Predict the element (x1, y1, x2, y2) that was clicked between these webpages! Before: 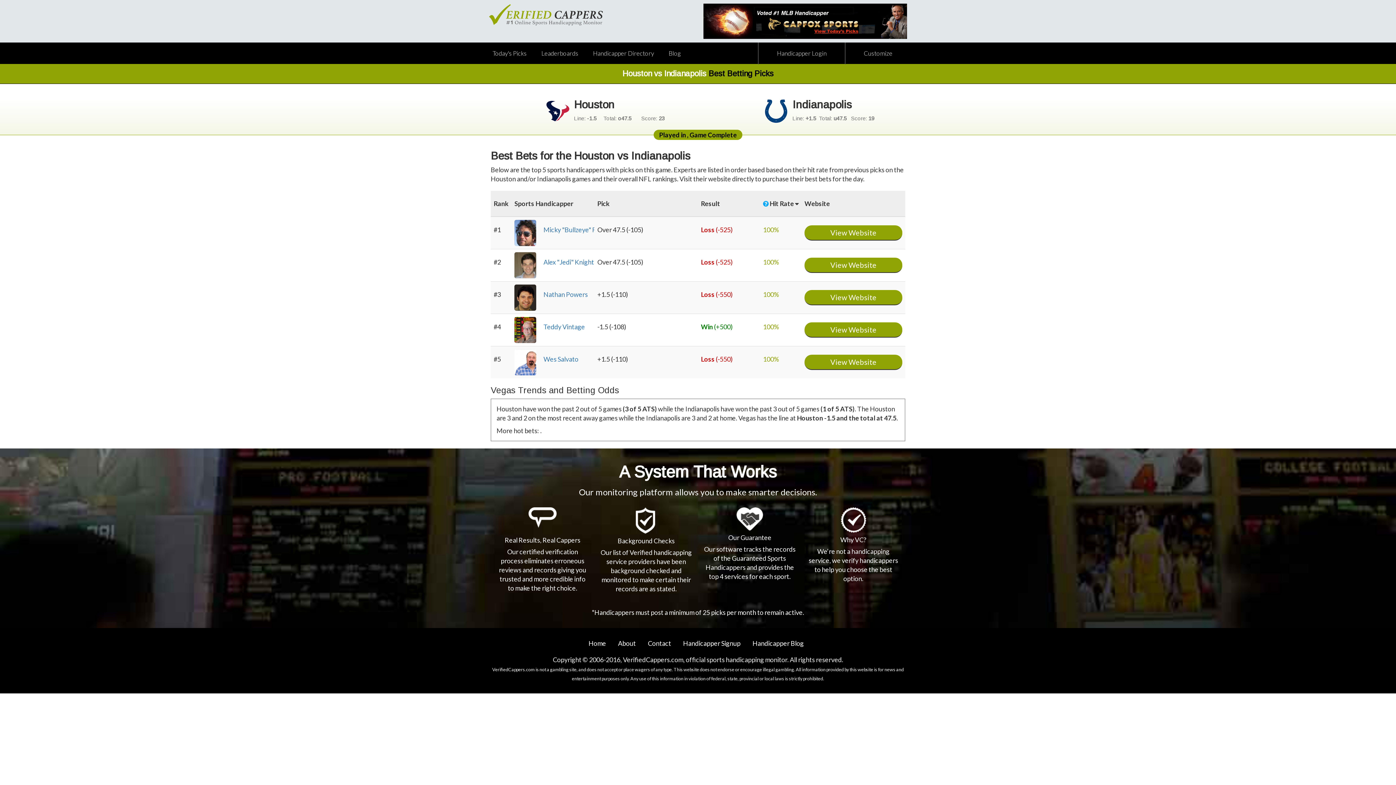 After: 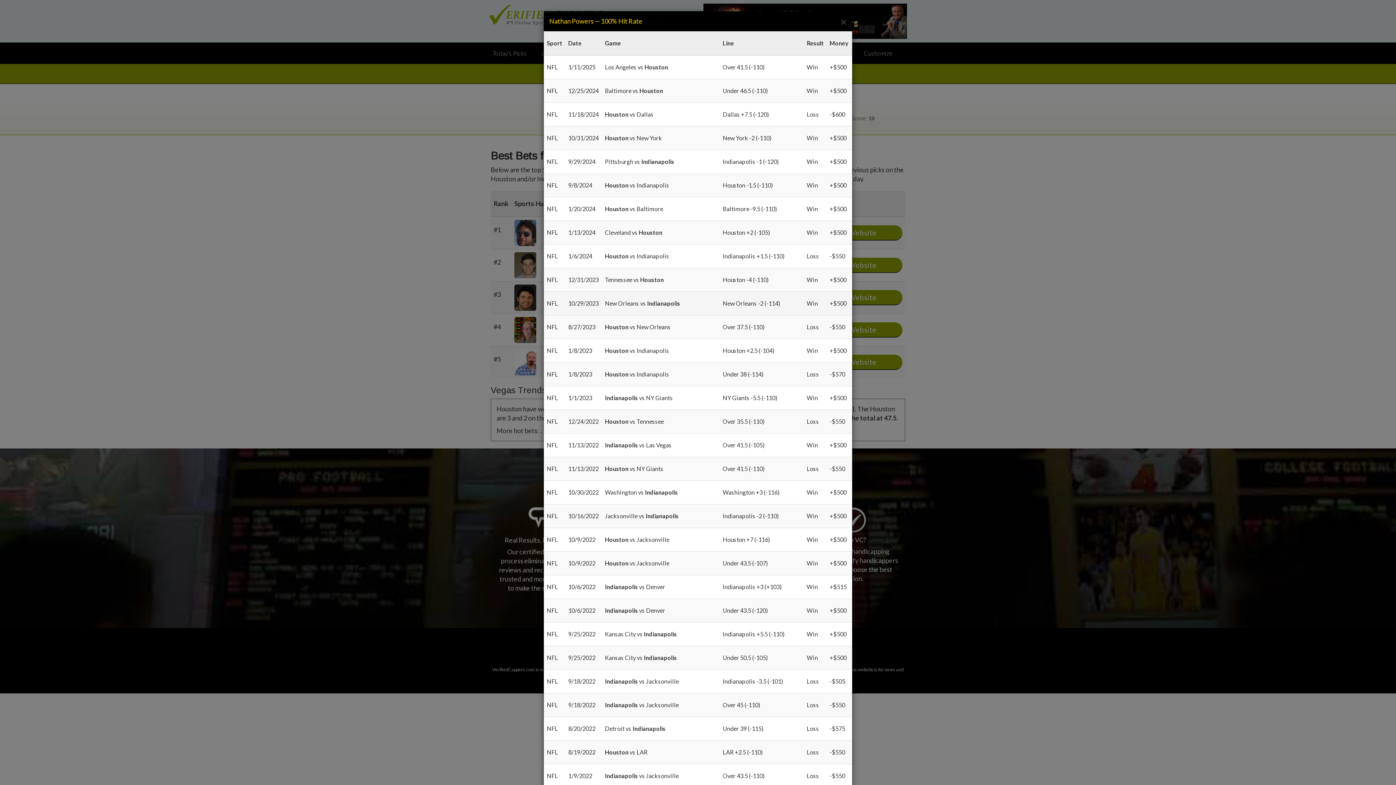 Action: bbox: (763, 290, 779, 298) label: 100%